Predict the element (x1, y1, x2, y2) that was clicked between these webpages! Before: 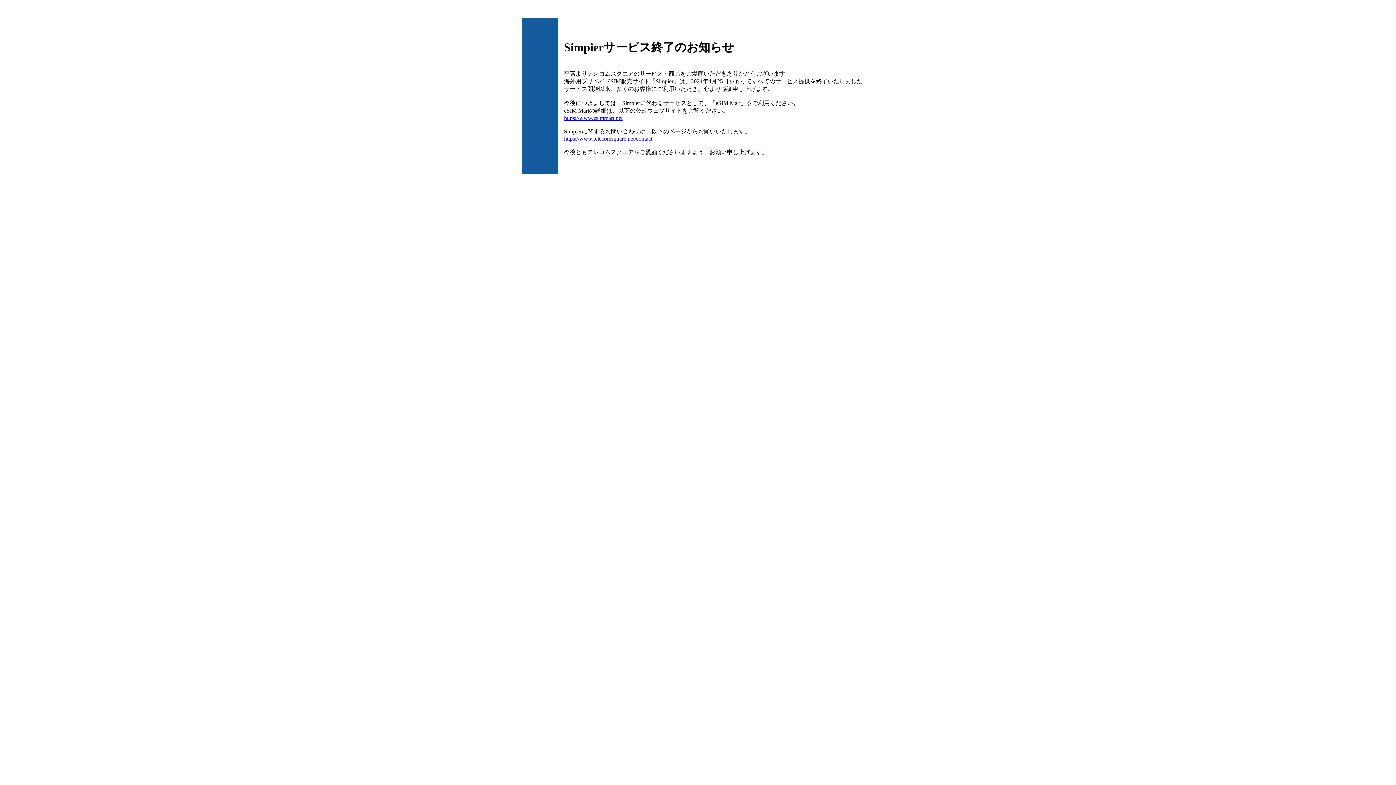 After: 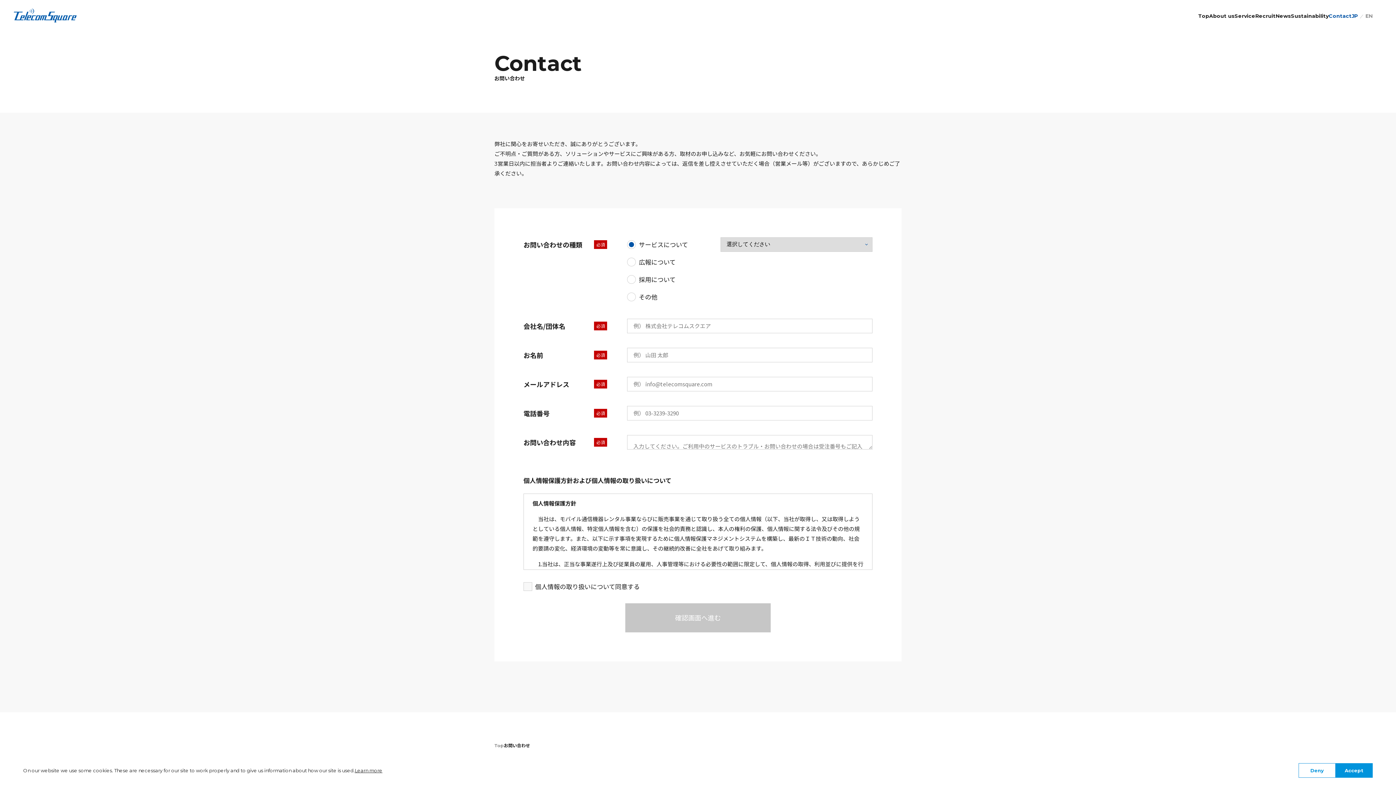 Action: bbox: (564, 135, 652, 141) label: https://www.telecomsquare.net/contact